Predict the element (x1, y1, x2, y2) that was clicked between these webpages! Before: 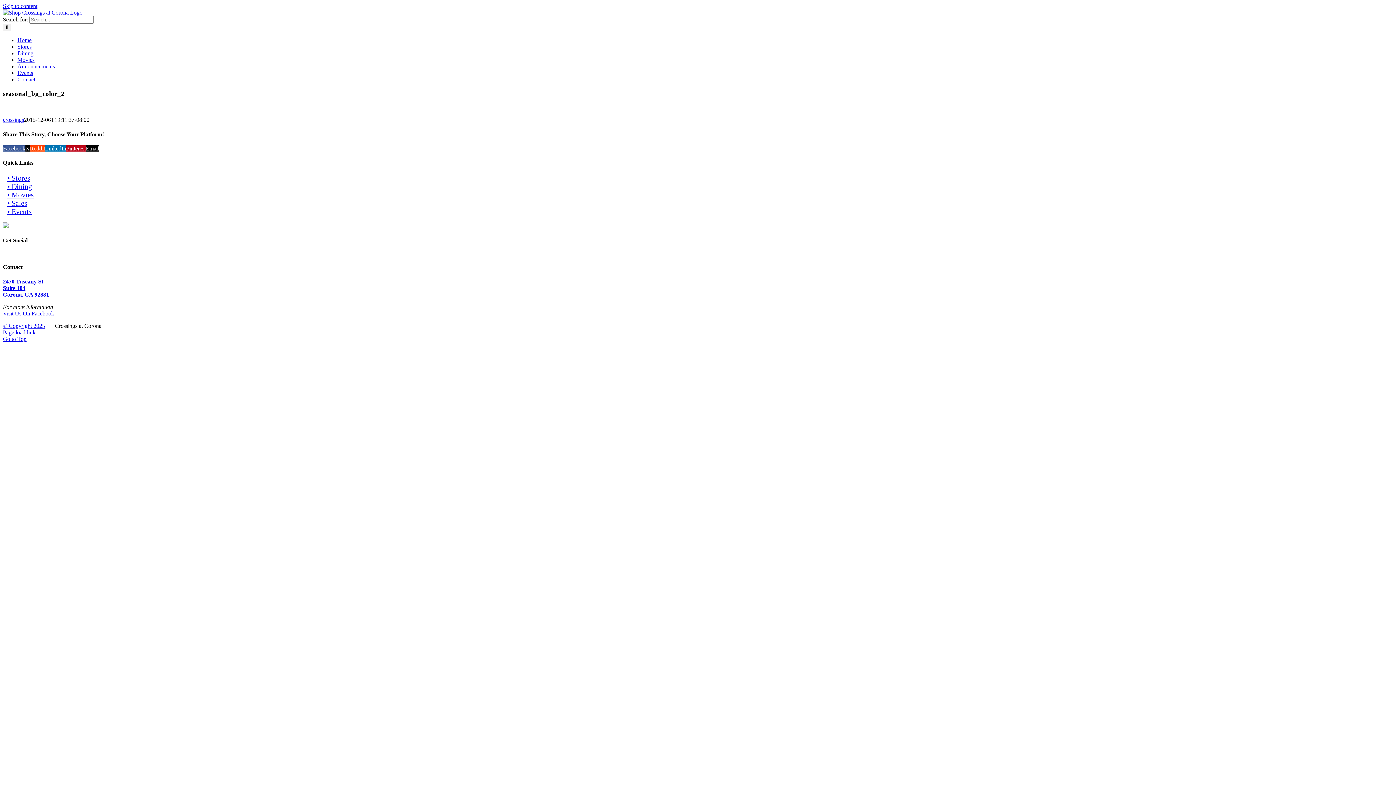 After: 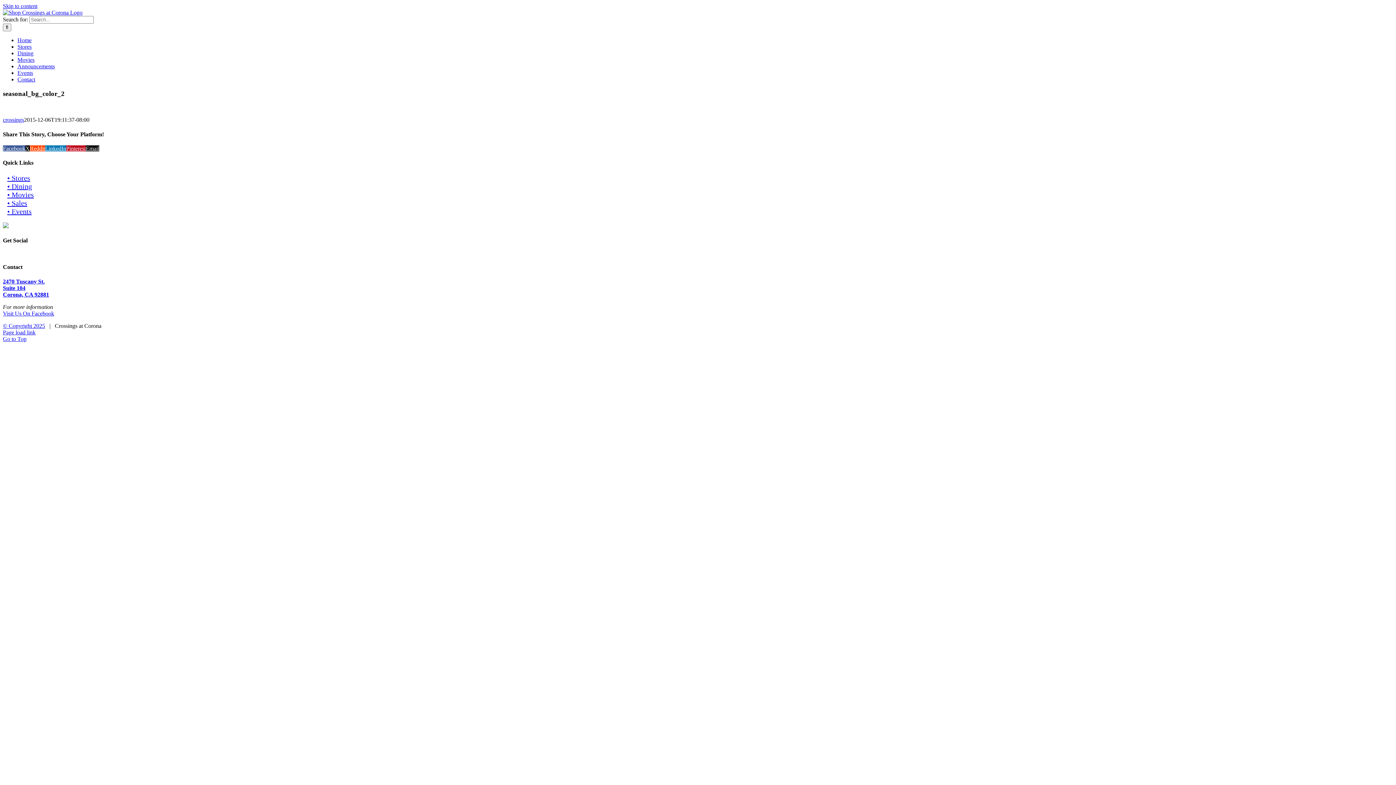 Action: label: Pinterest bbox: (66, 145, 85, 151)